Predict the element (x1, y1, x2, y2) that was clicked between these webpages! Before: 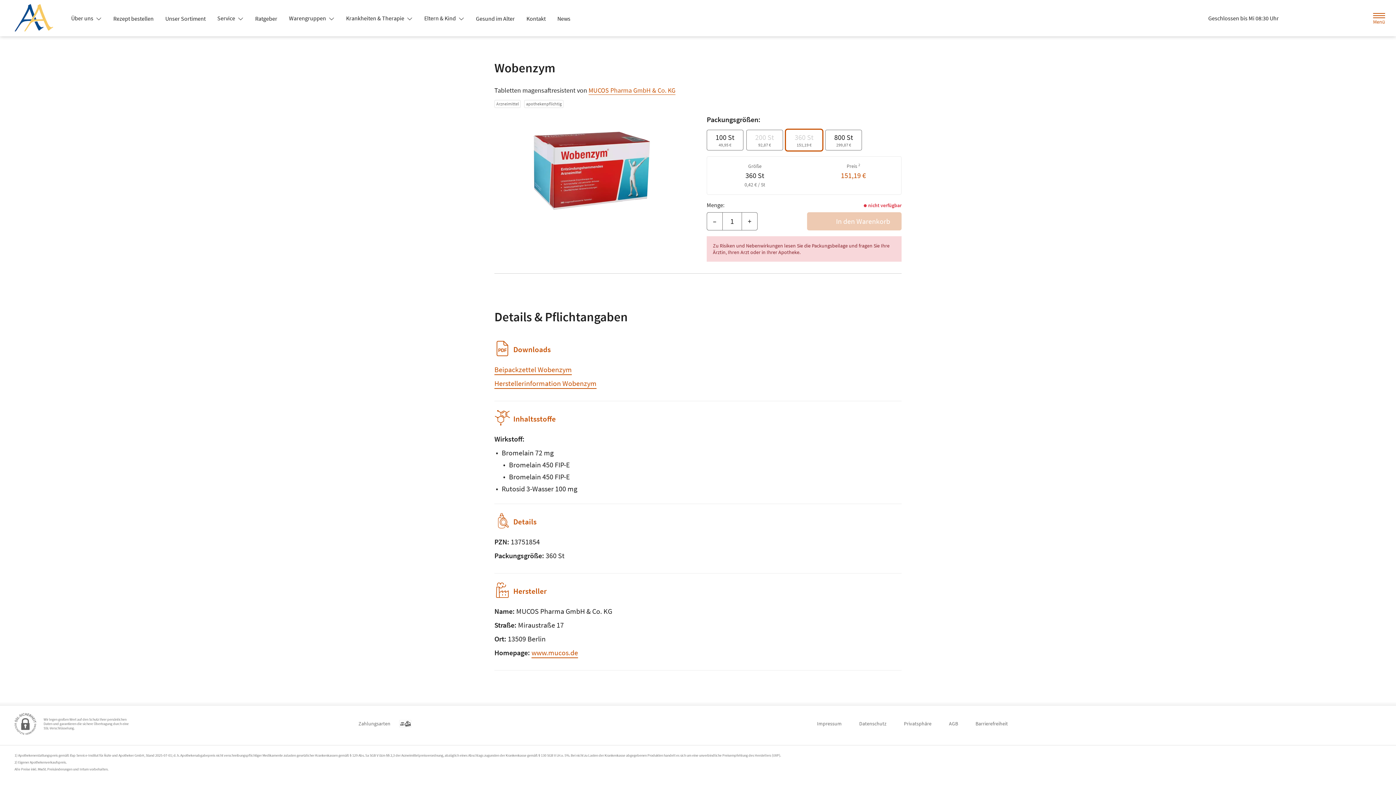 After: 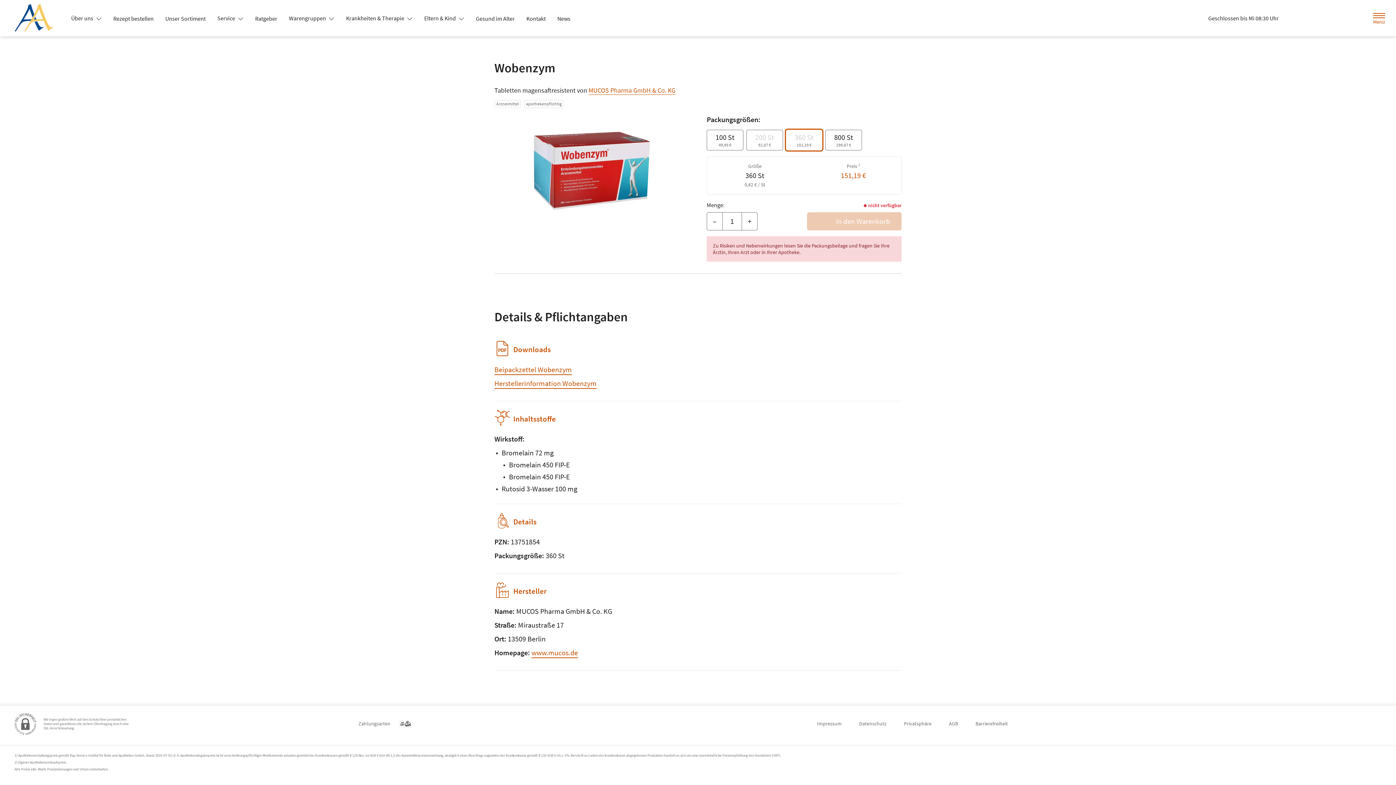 Action: bbox: (211, 11, 249, 24) label: Service 